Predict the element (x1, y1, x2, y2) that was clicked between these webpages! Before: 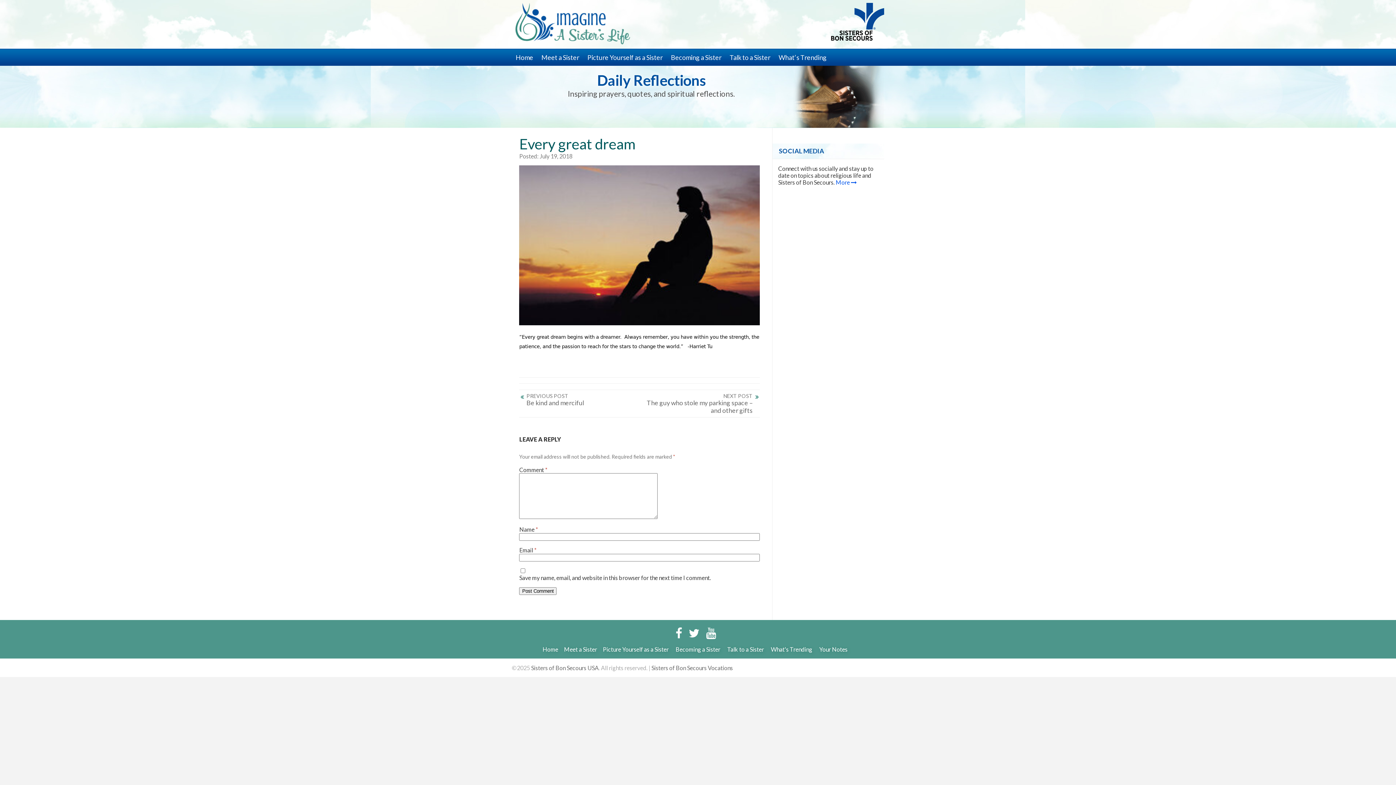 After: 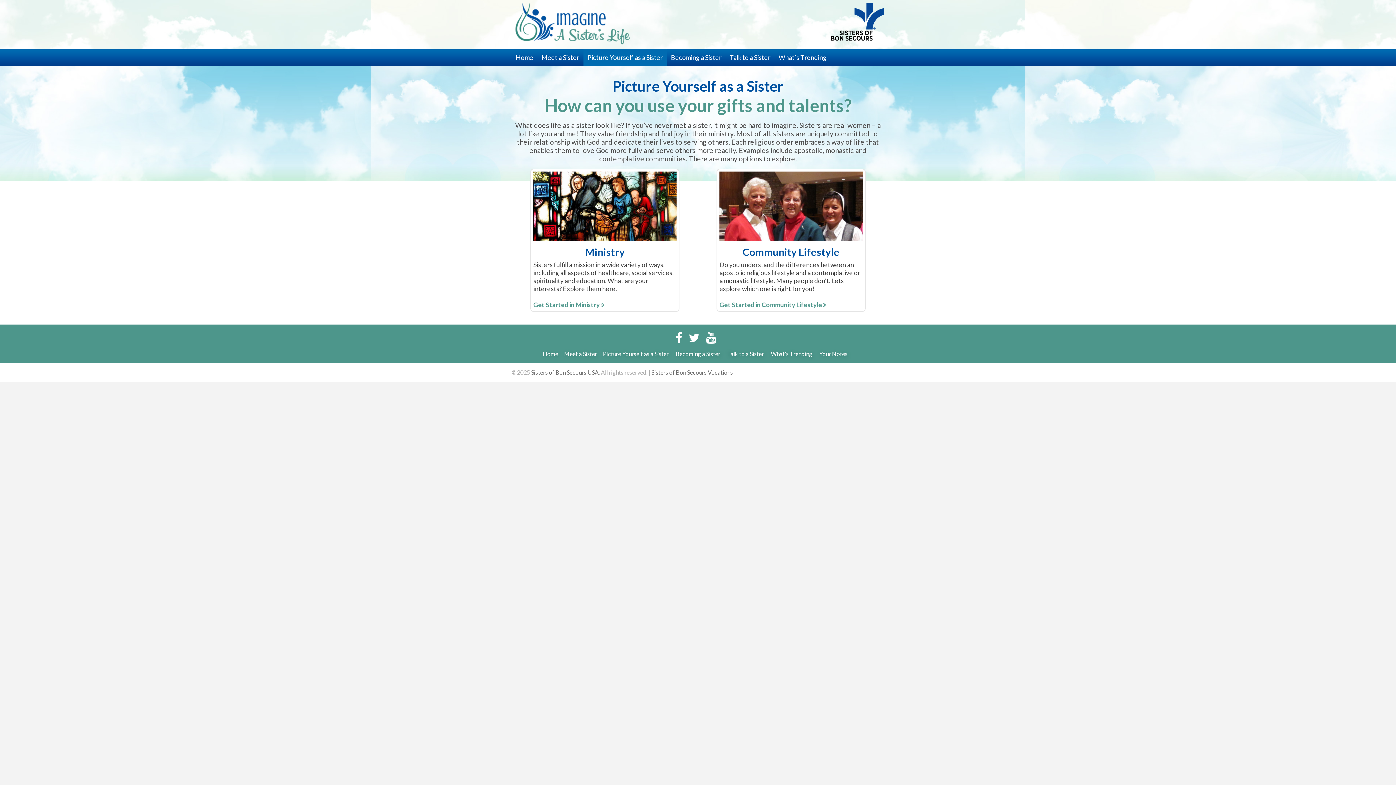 Action: label: Picture Yourself as a Sister bbox: (583, 49, 666, 65)